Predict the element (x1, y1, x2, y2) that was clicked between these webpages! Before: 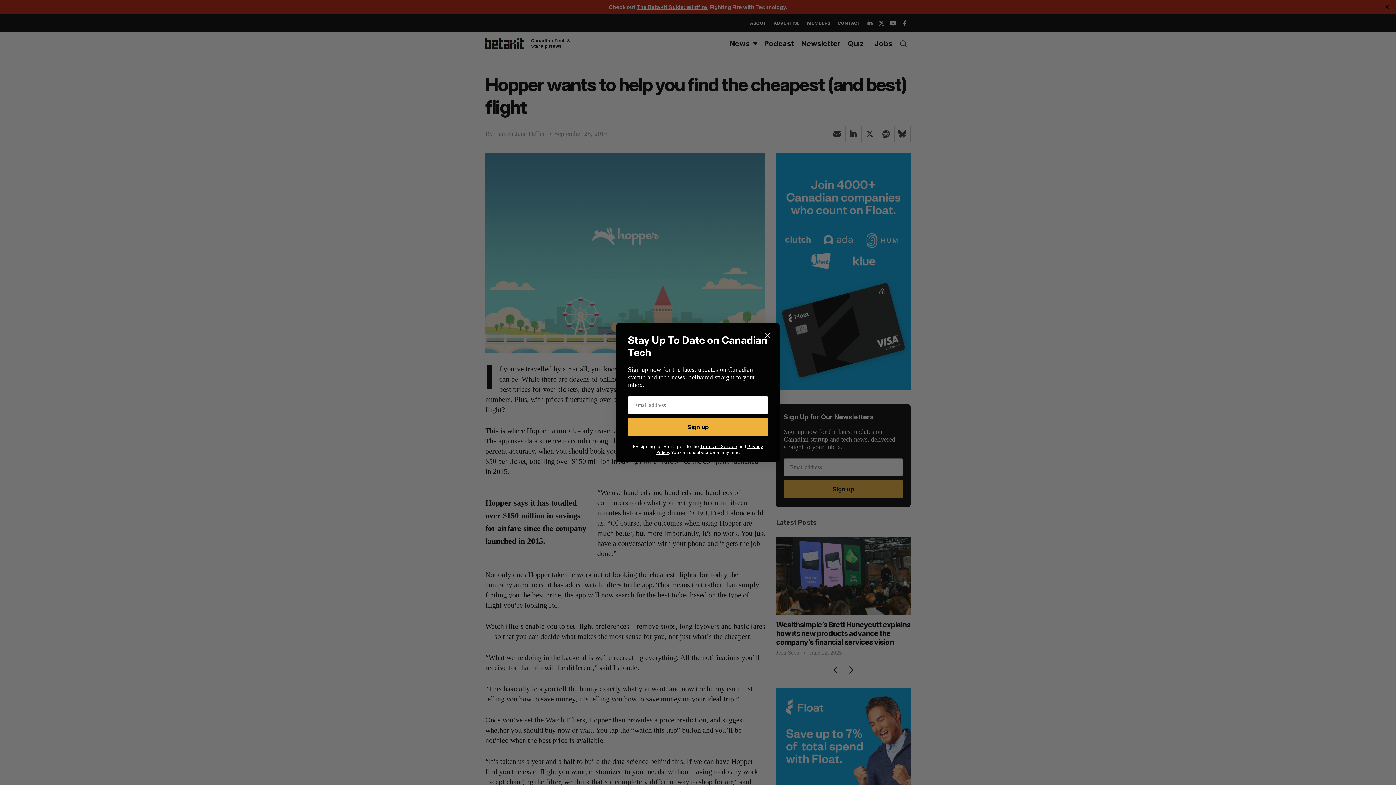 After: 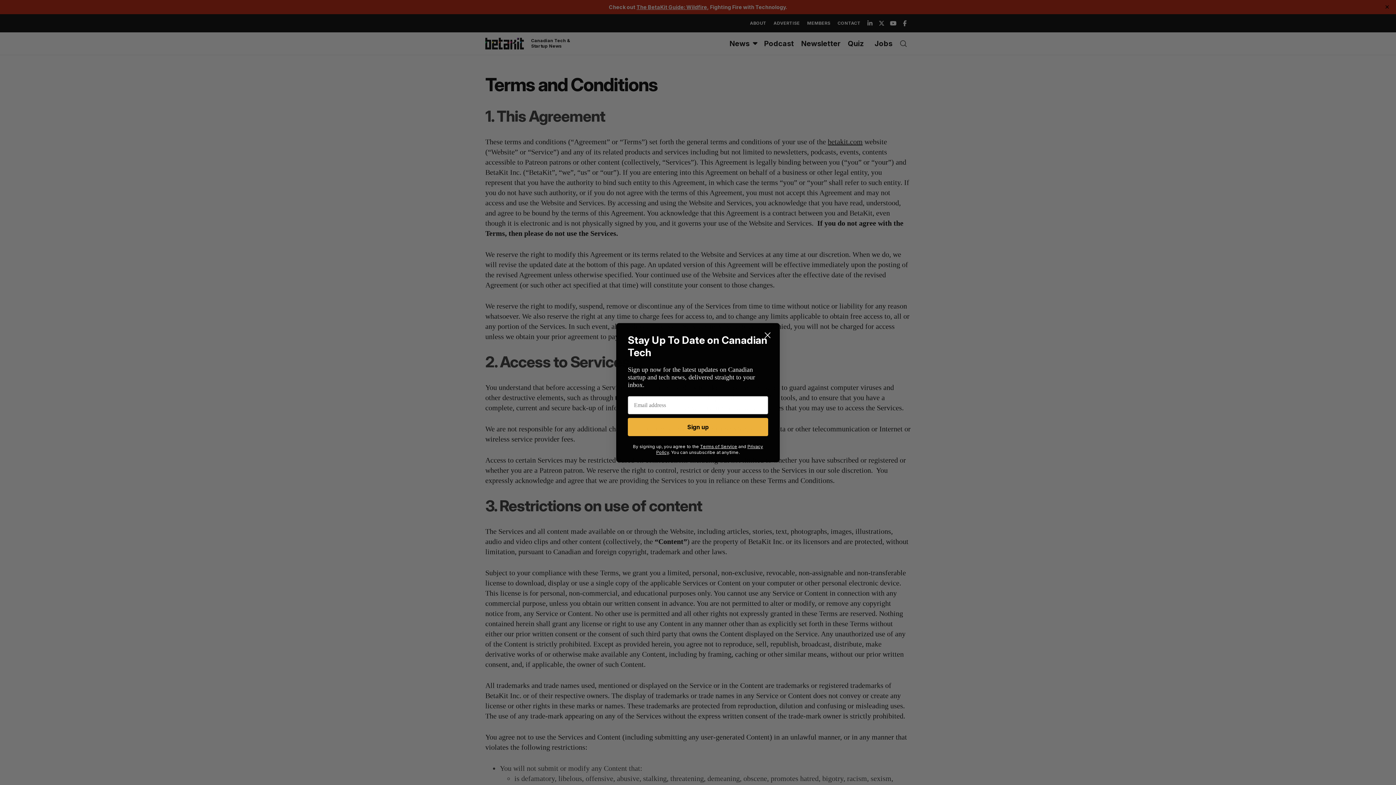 Action: label: Terms of Service bbox: (700, 443, 737, 449)